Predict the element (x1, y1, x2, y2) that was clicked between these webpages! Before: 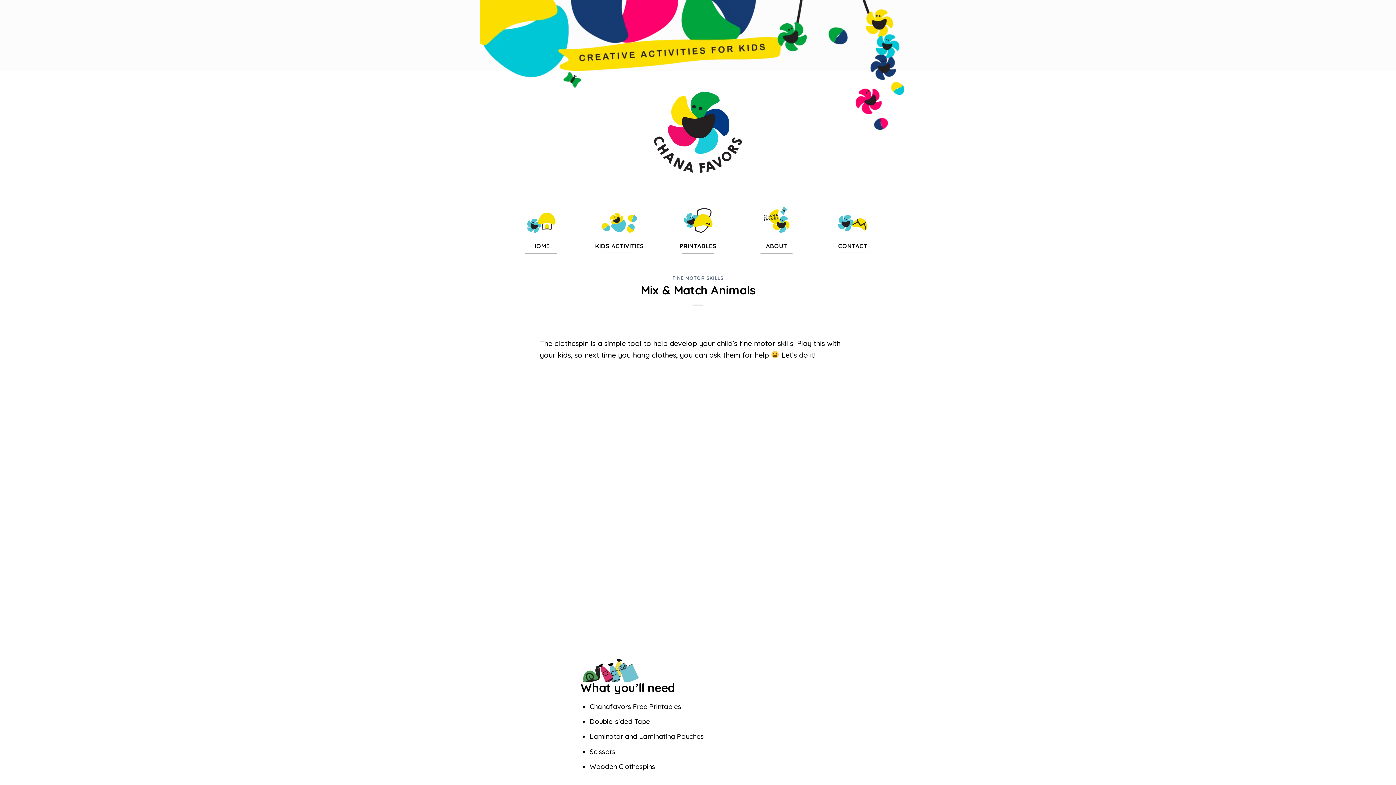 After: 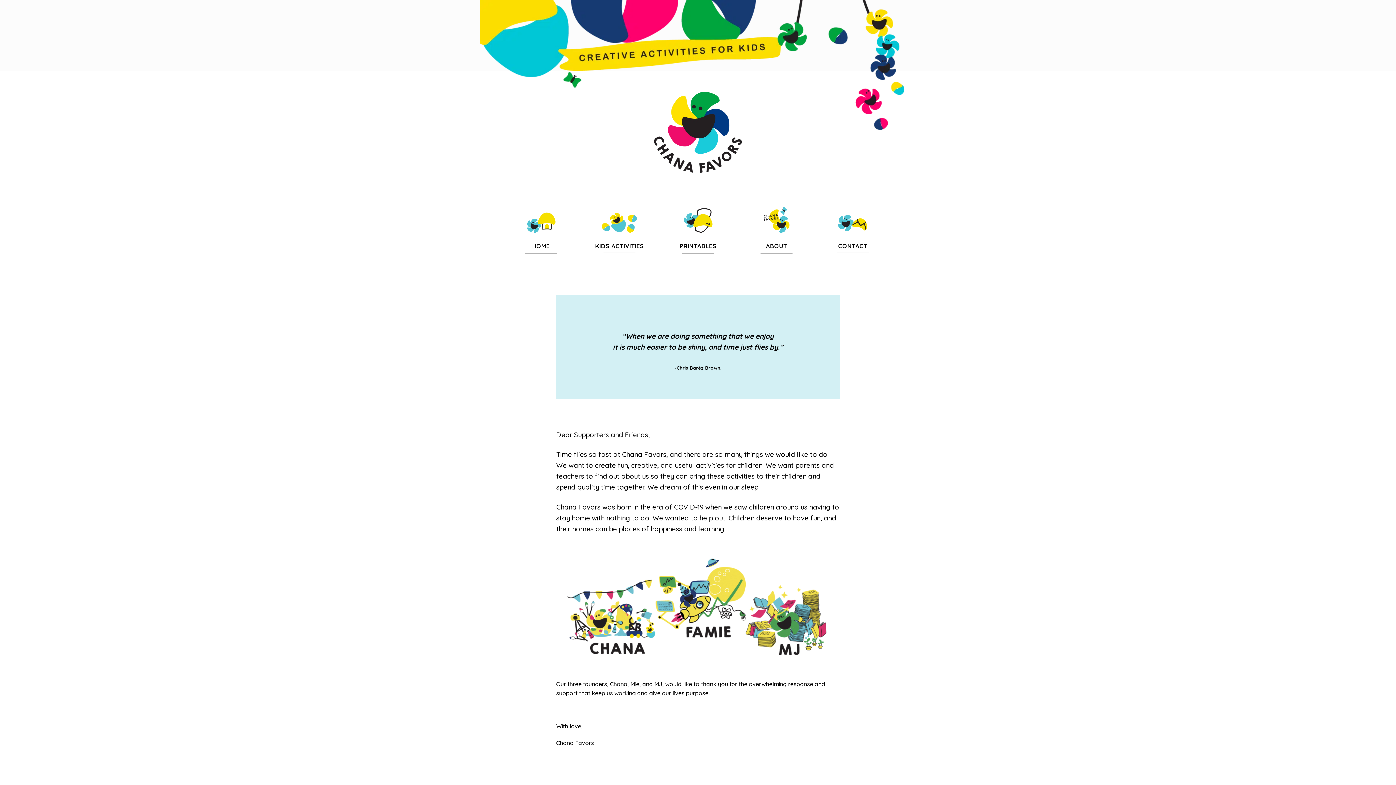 Action: bbox: (749, 239, 804, 254) label: ABOUT